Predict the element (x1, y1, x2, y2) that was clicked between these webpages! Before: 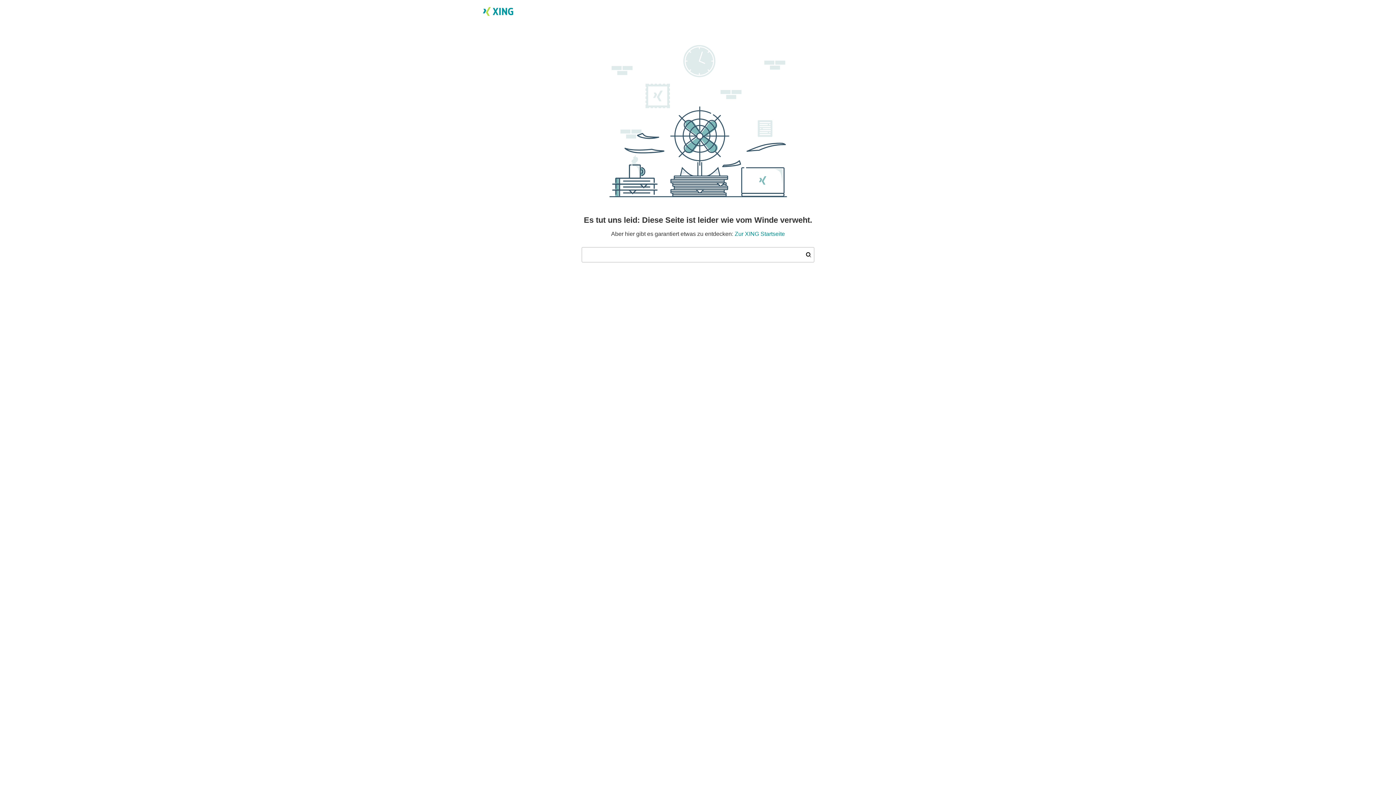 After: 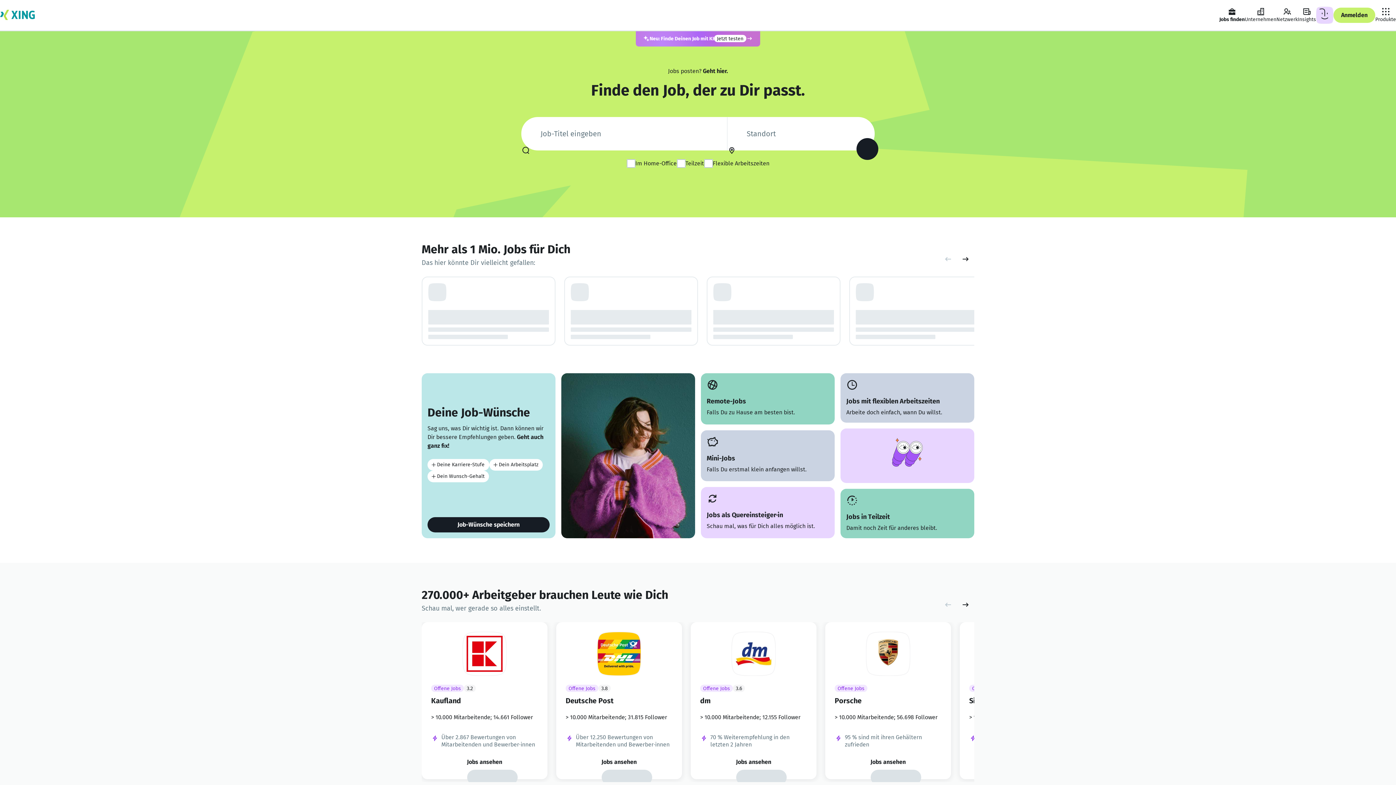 Action: bbox: (481, 4, 514, 20)